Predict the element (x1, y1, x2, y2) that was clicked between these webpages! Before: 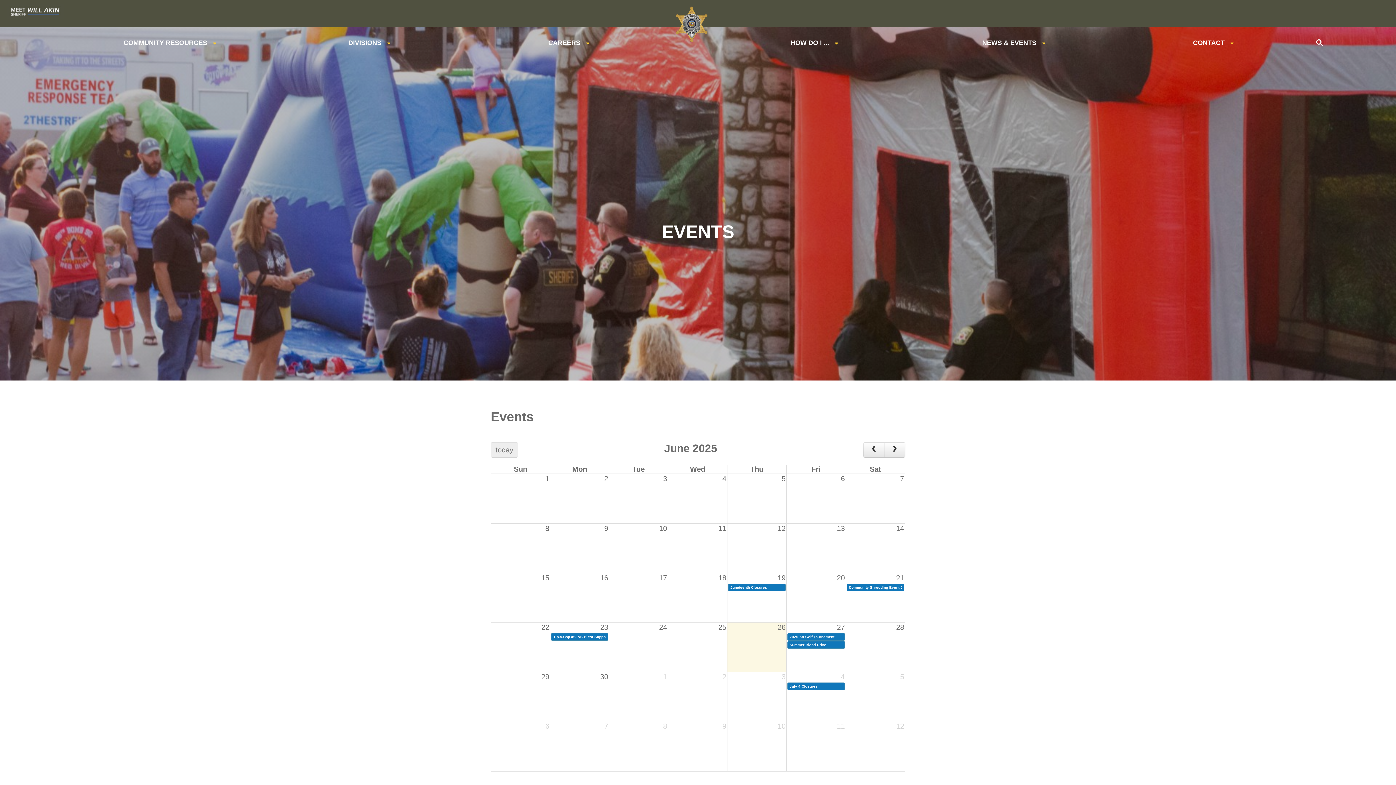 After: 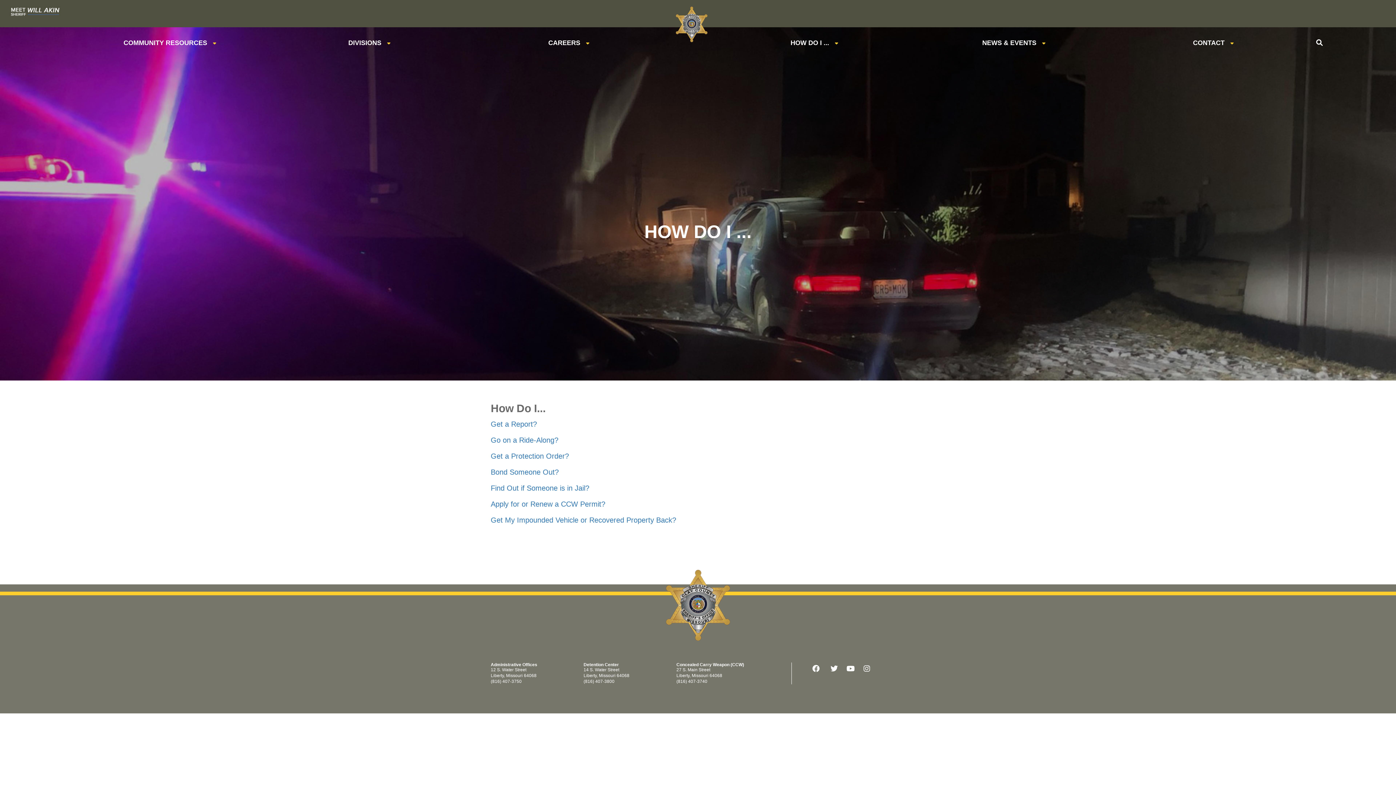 Action: bbox: (790, 39, 829, 46) label: HOW DO I ...